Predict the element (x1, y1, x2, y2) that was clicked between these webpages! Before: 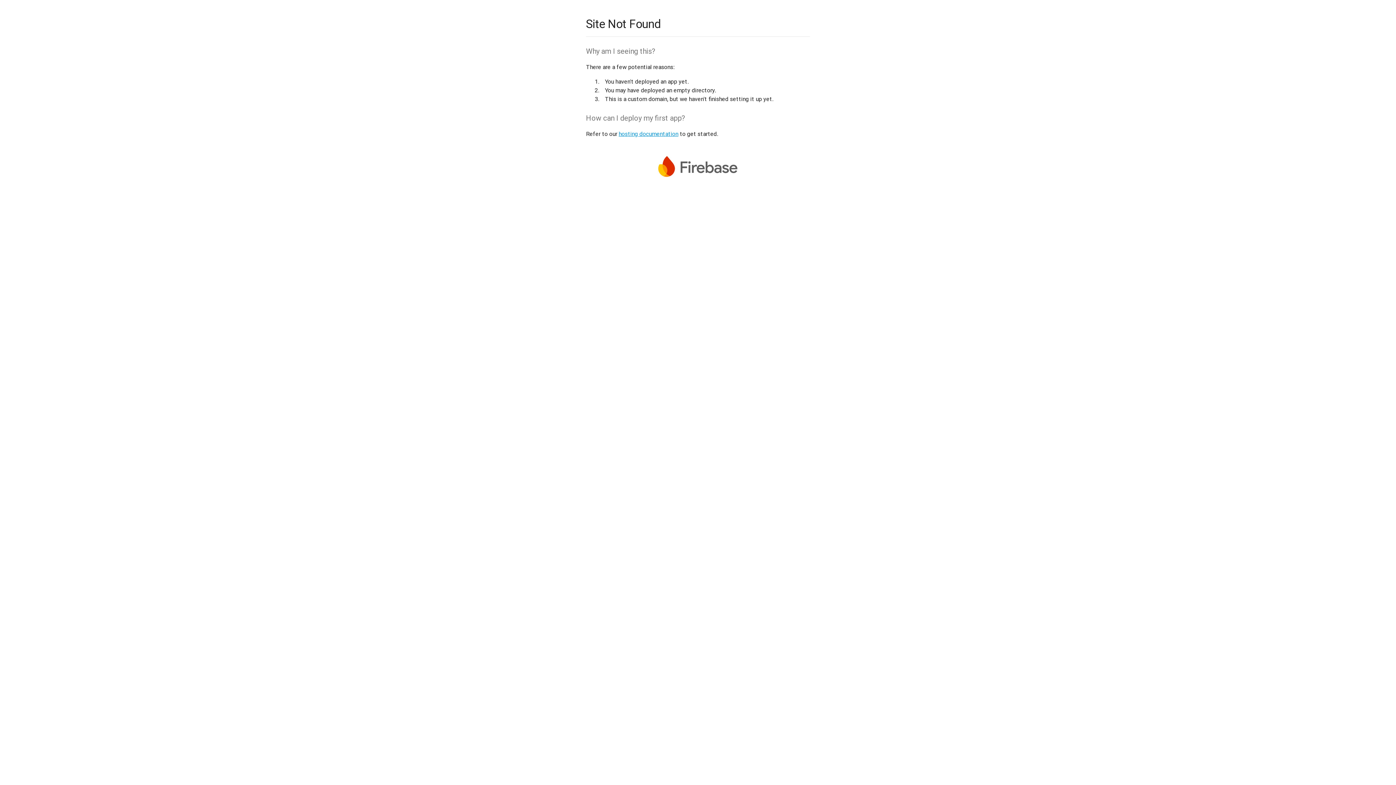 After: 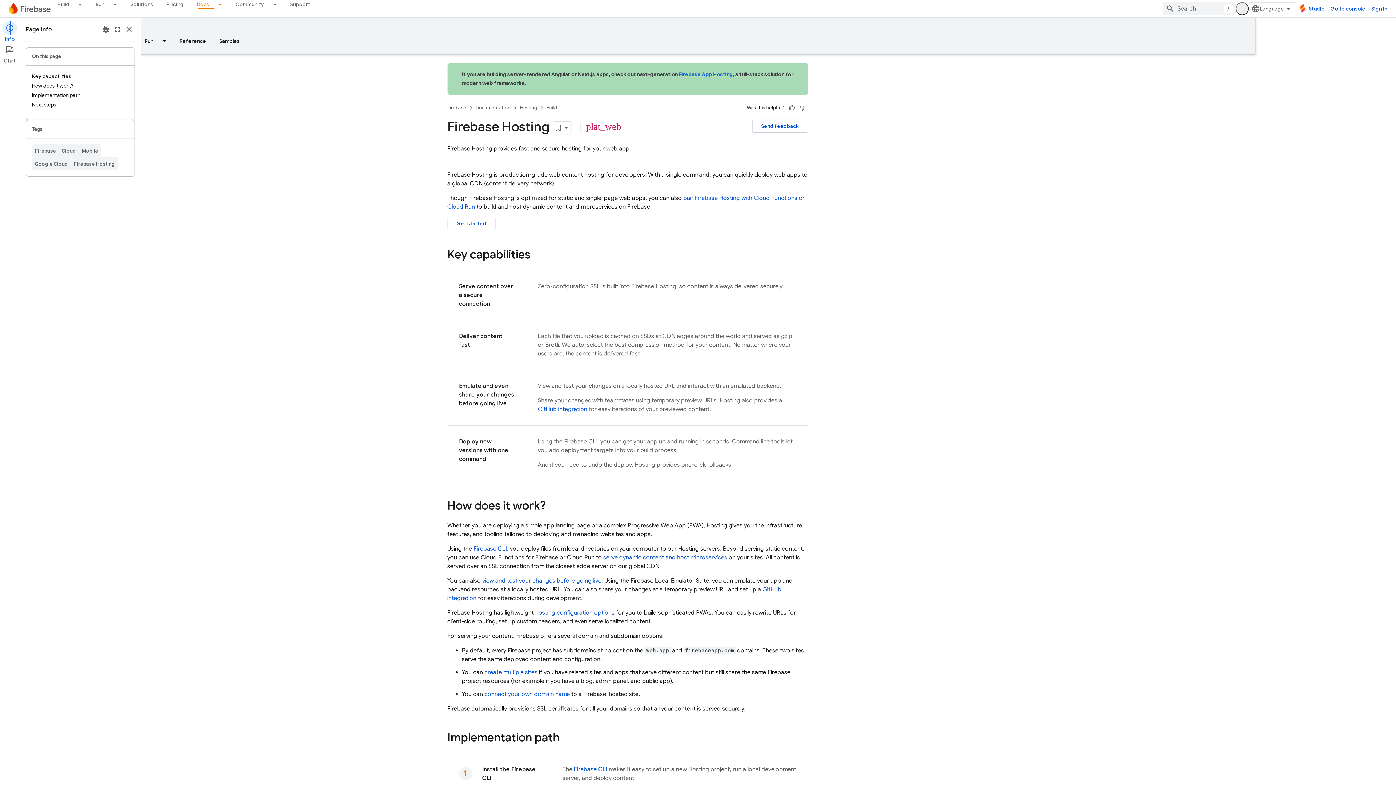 Action: label: hosting documentation bbox: (618, 130, 678, 137)